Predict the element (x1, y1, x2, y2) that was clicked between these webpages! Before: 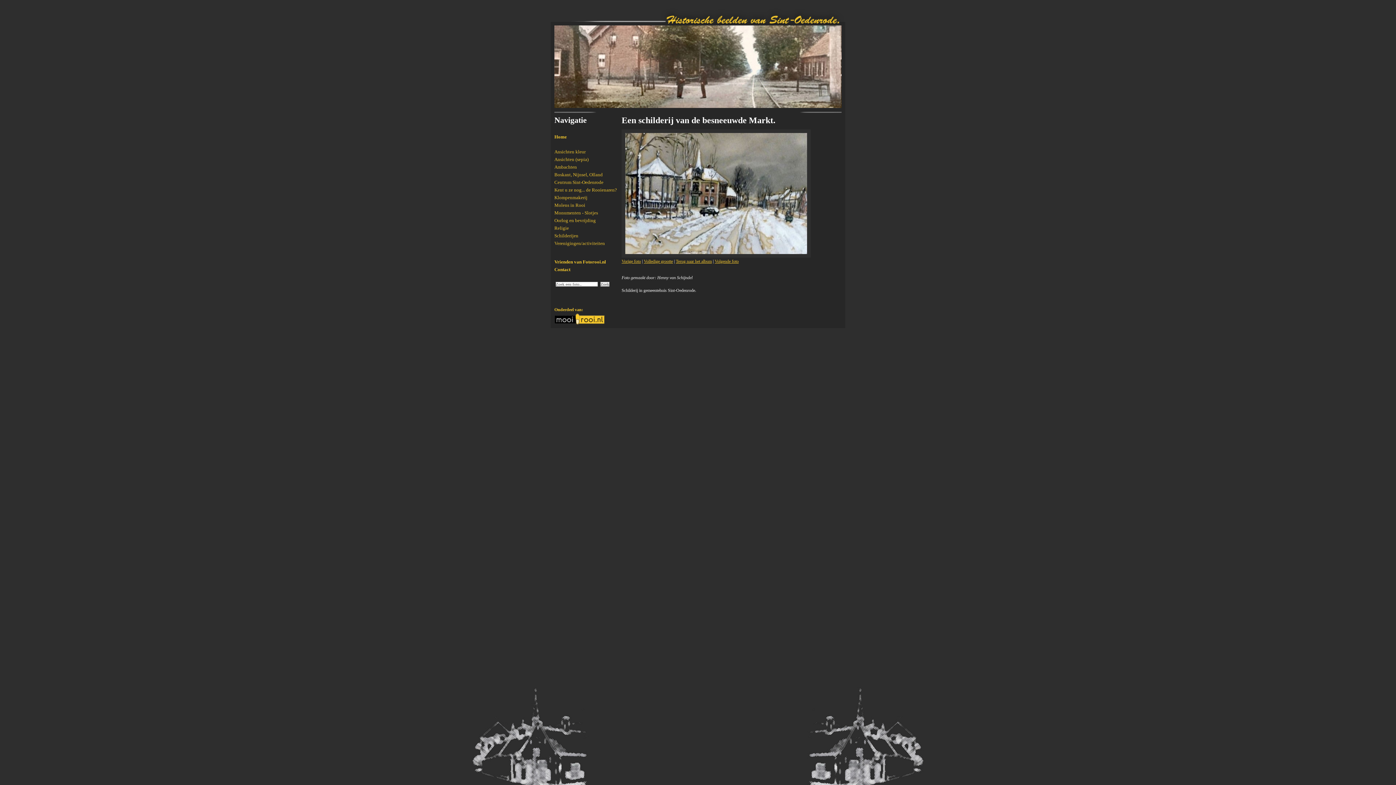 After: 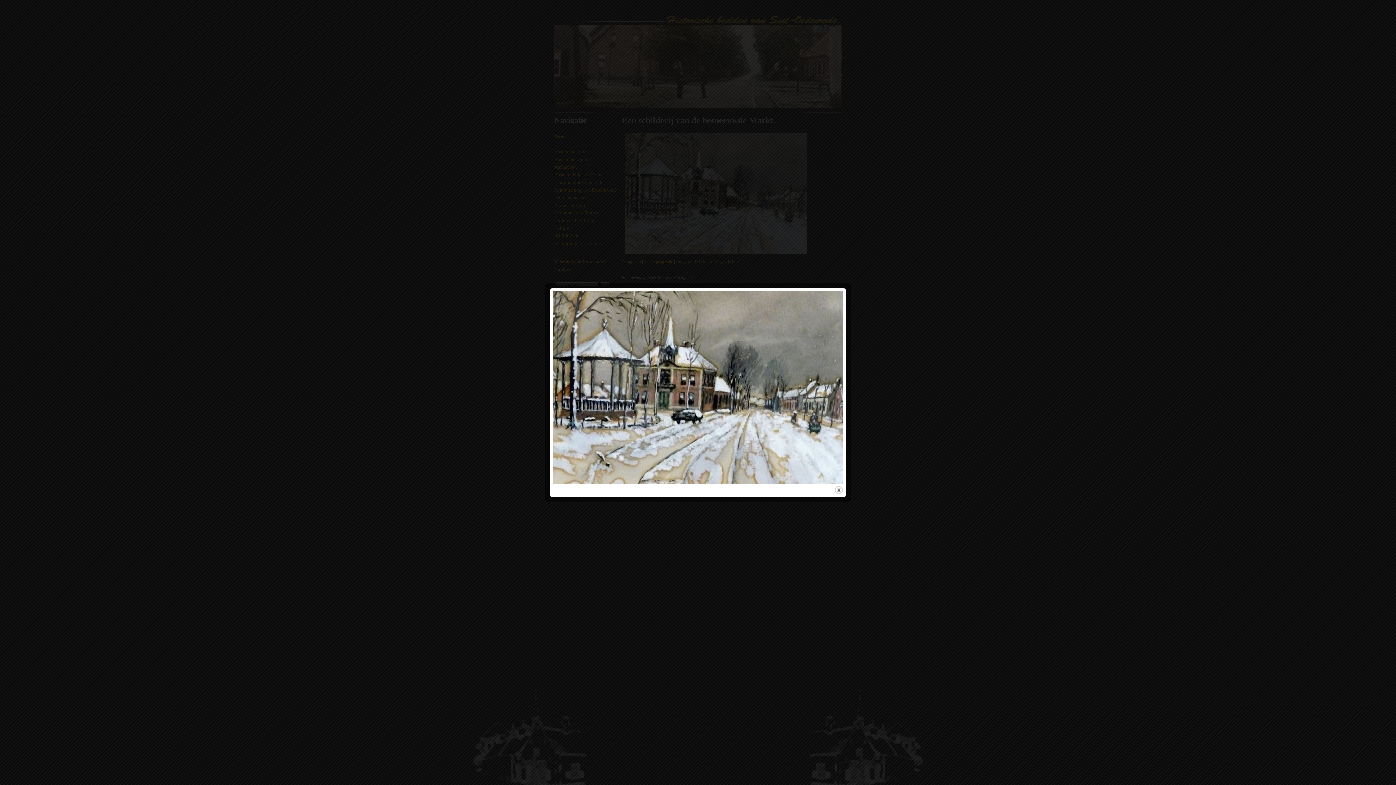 Action: label: Volledige grootte bbox: (644, 258, 673, 264)